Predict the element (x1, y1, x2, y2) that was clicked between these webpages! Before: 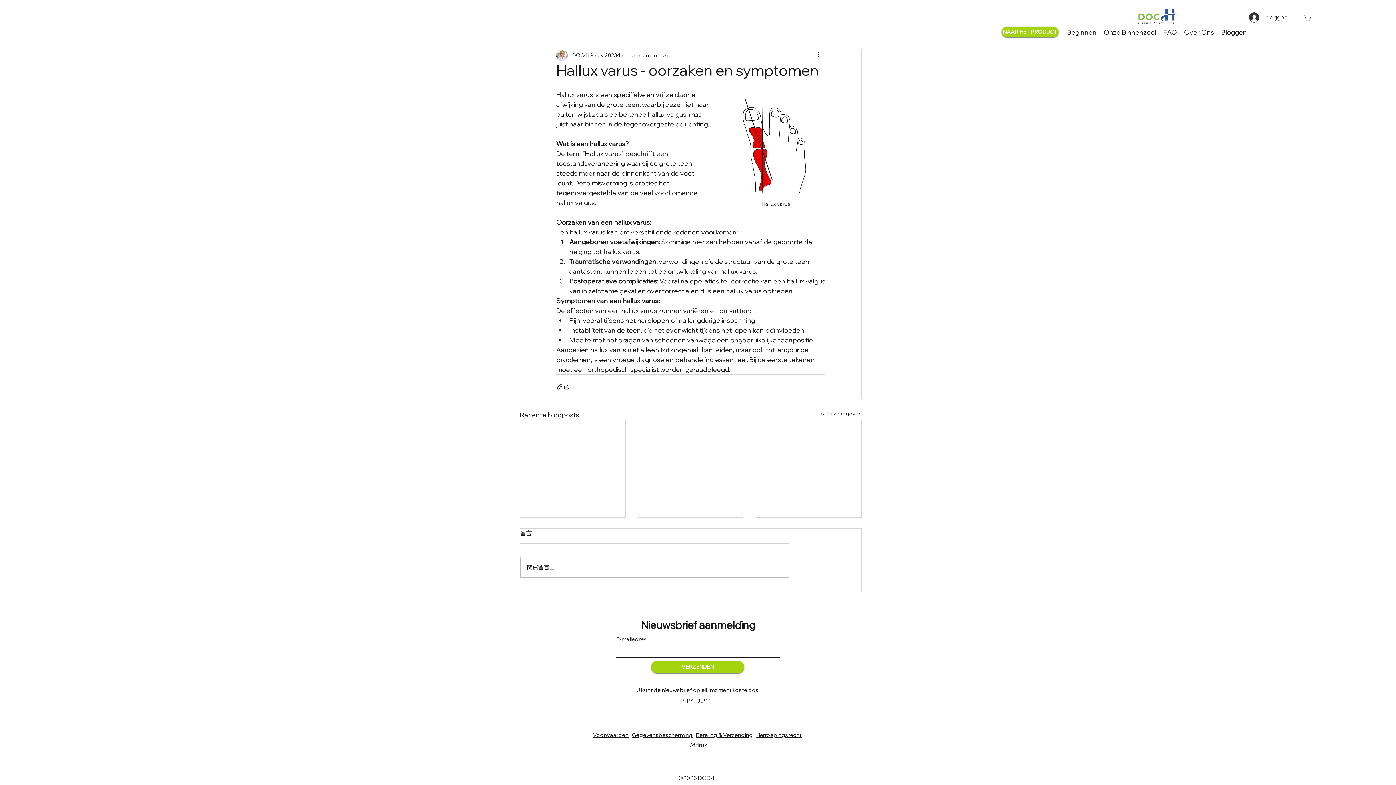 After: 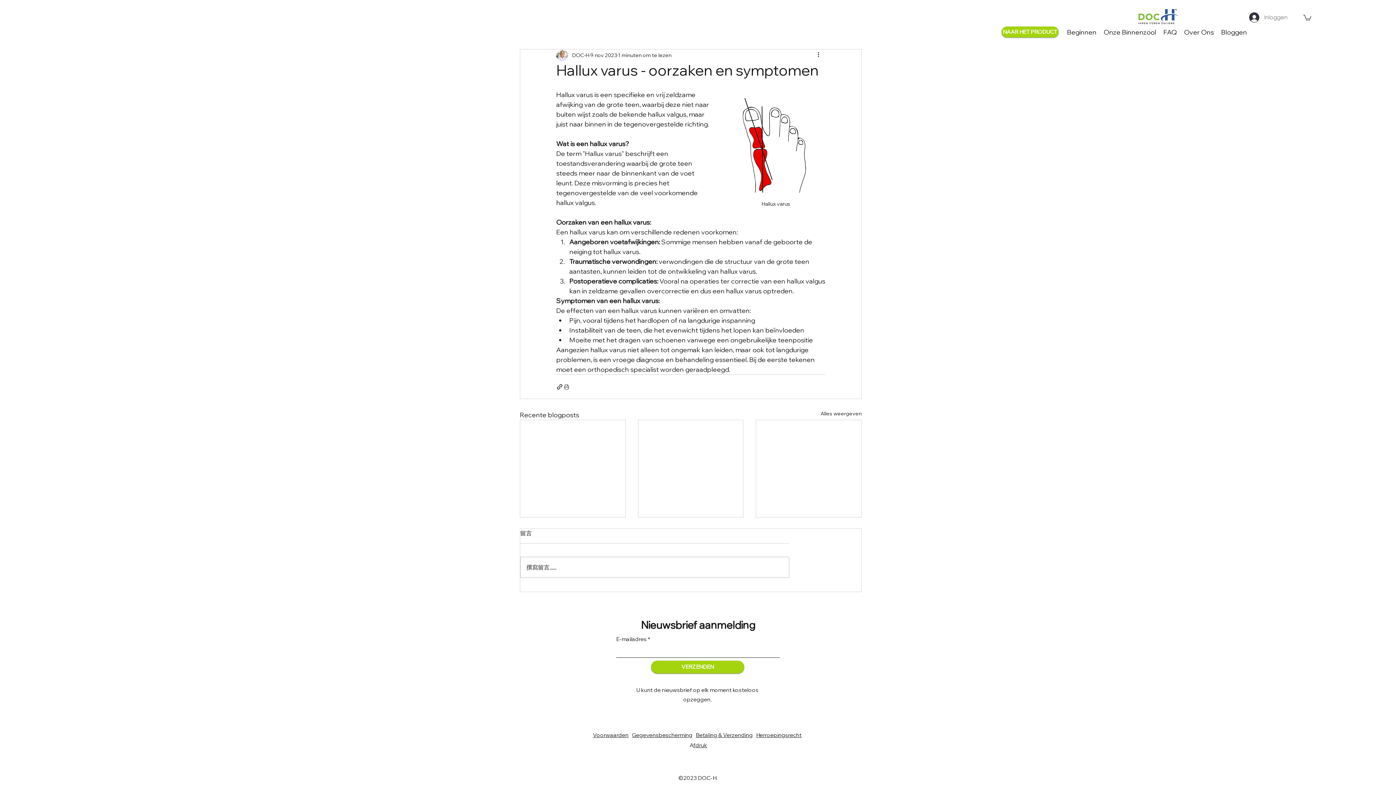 Action: bbox: (756, 731, 801, 738) label: Herroepingsrecht